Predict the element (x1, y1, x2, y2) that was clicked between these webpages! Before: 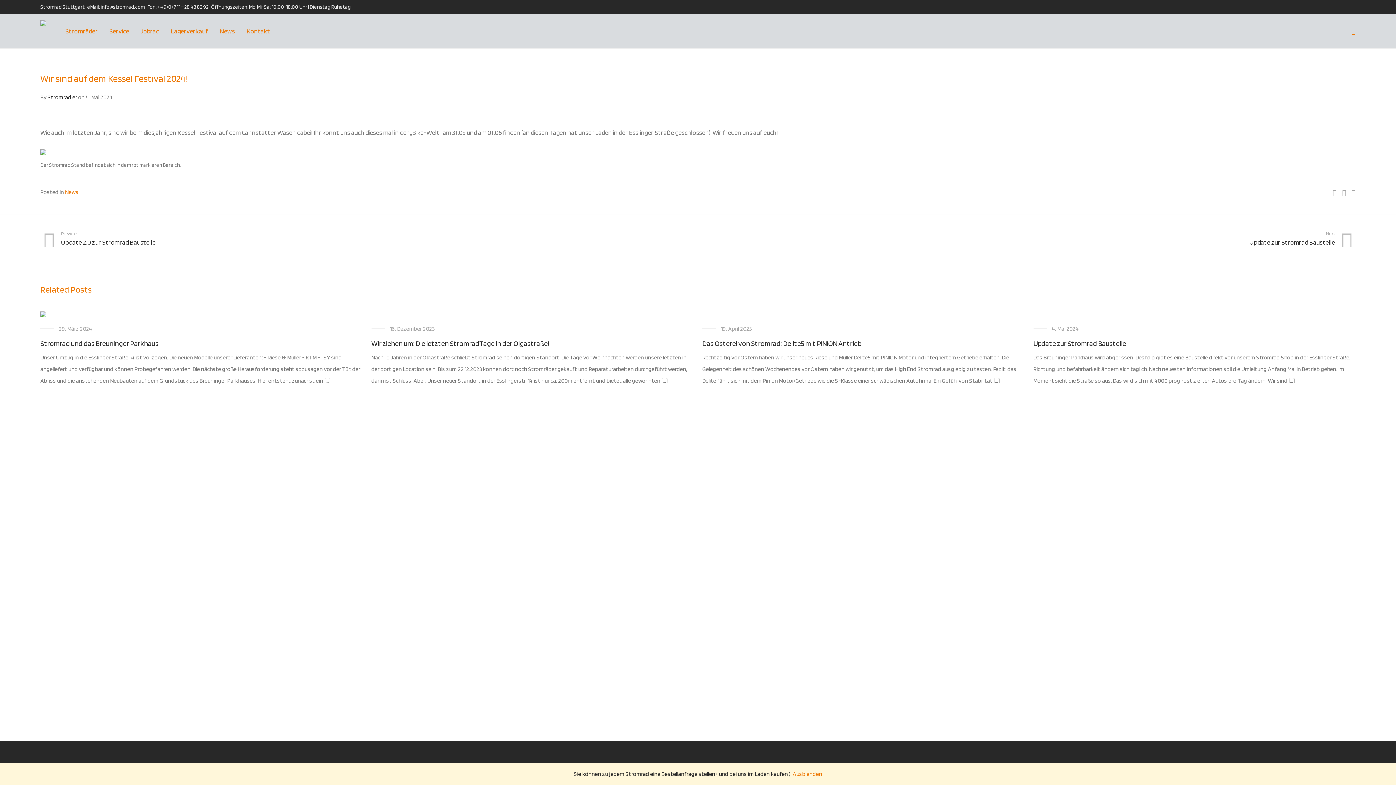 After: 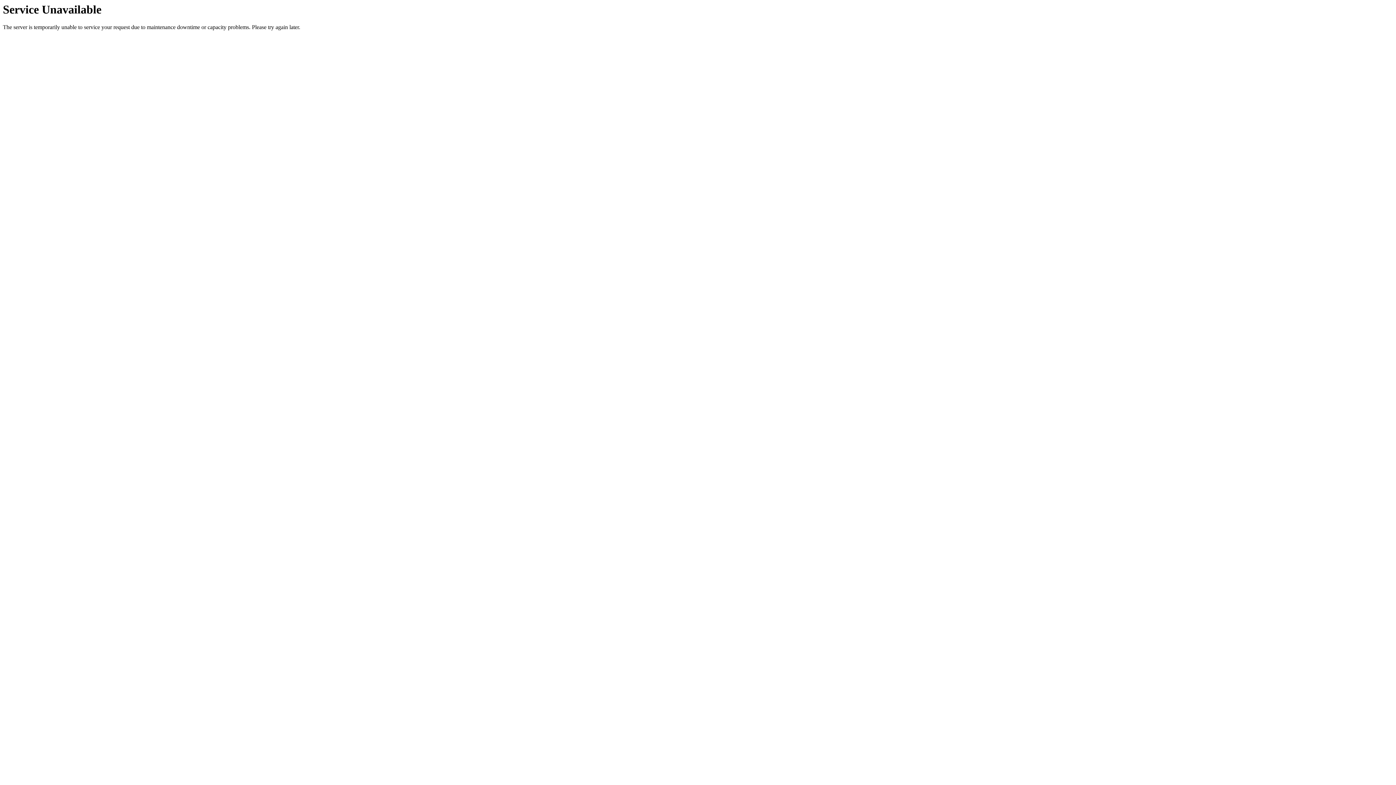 Action: bbox: (371, 339, 549, 347) label: Wir ziehen um: Die letzten StromradTage in der Olgastraße!